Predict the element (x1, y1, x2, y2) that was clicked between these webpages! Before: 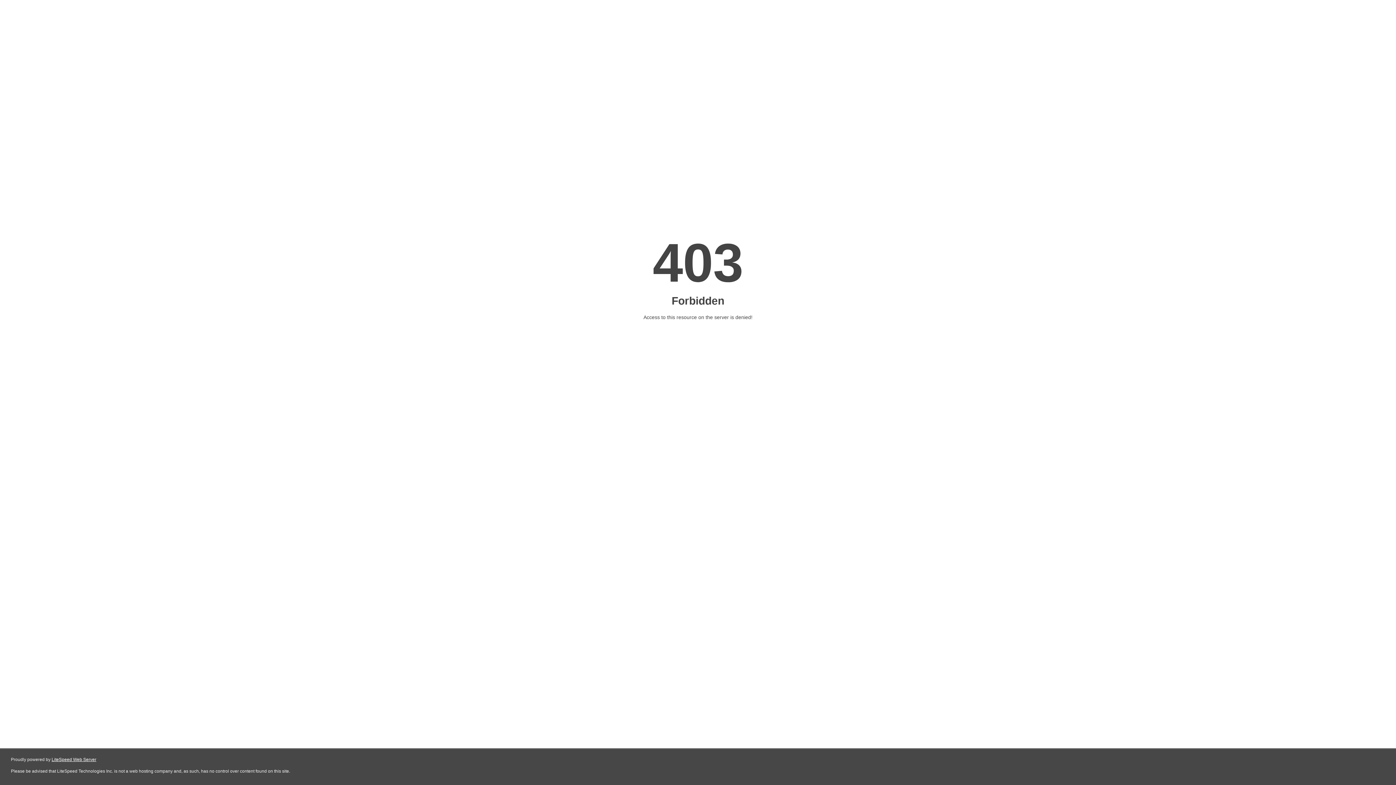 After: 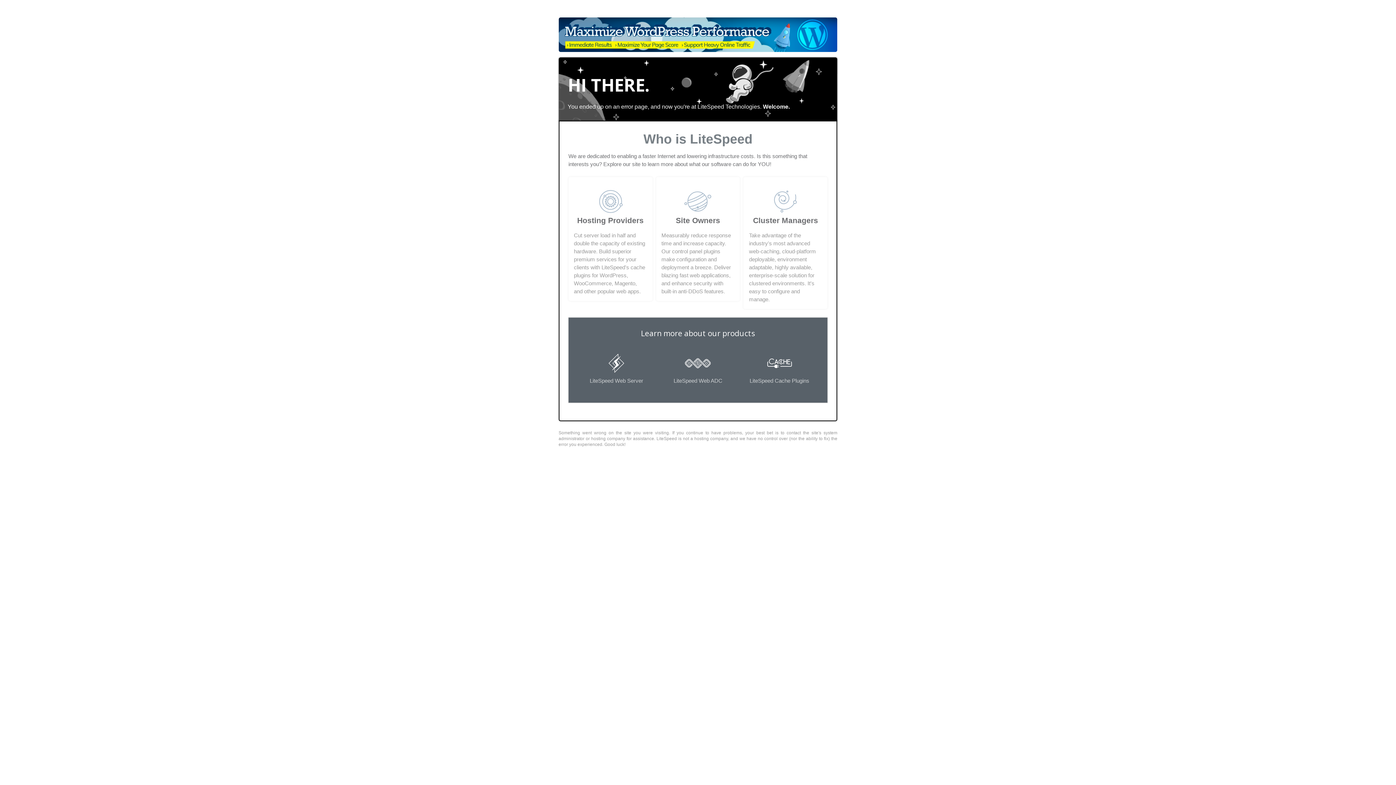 Action: bbox: (51, 757, 96, 762) label: LiteSpeed Web Server